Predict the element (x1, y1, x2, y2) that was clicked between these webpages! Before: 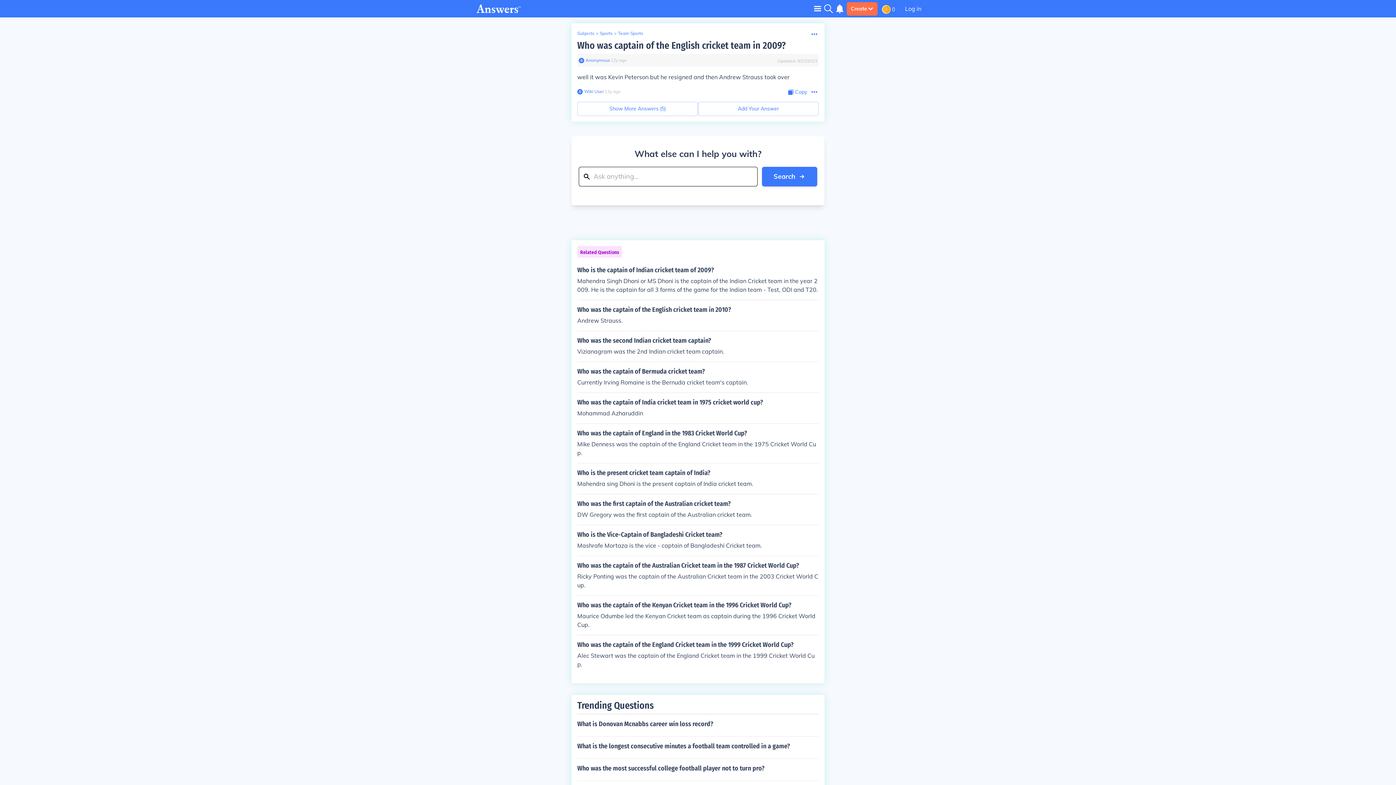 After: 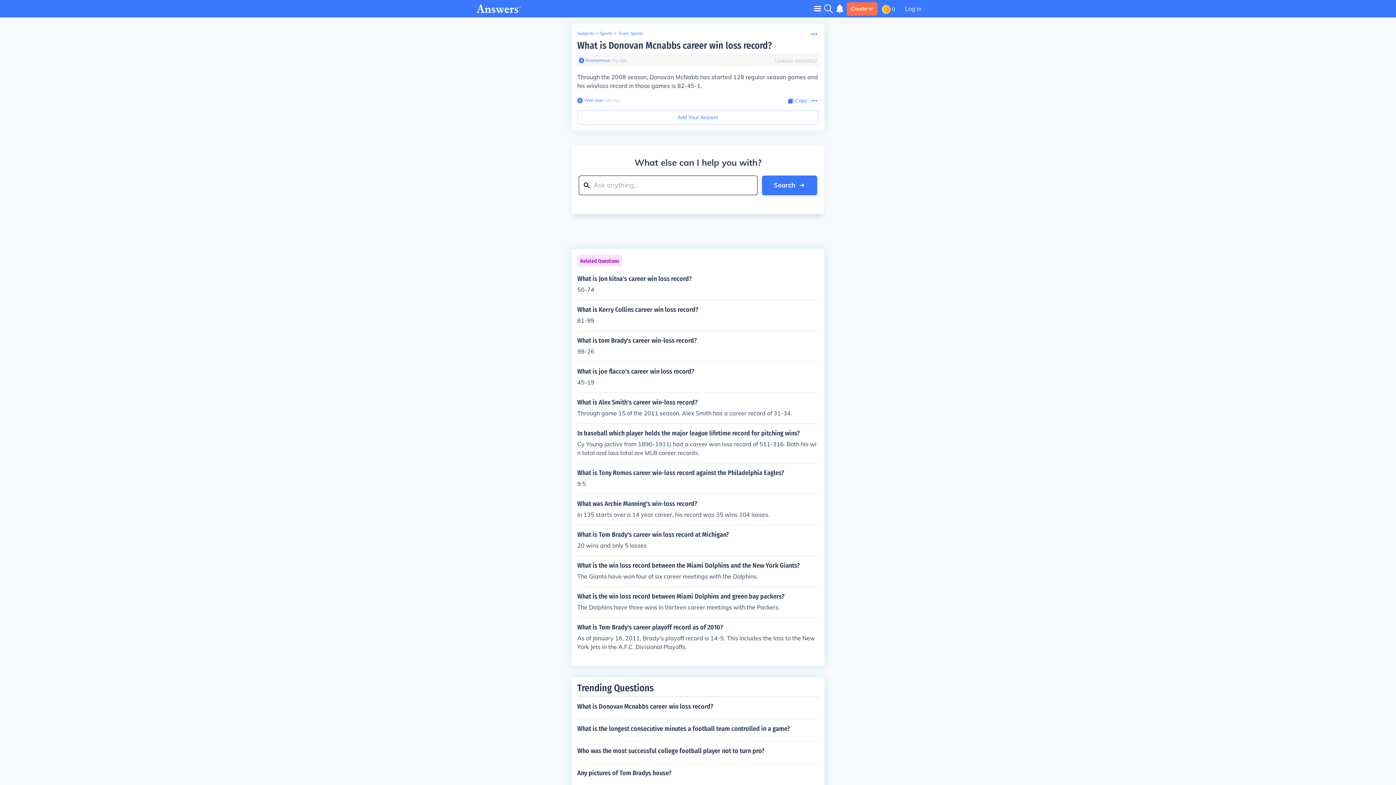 Action: label: What is Donovan Mcnabbs career win loss record? bbox: (577, 714, 818, 733)